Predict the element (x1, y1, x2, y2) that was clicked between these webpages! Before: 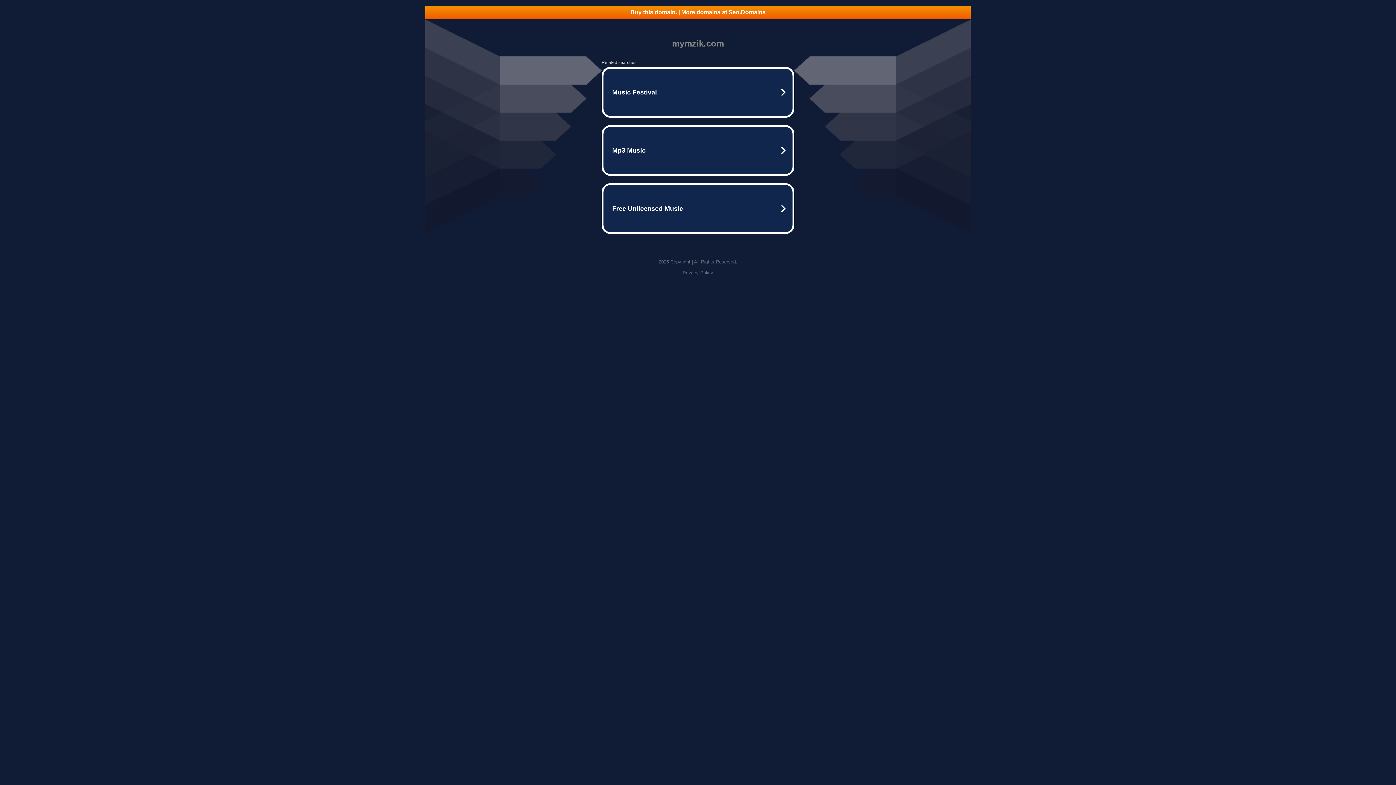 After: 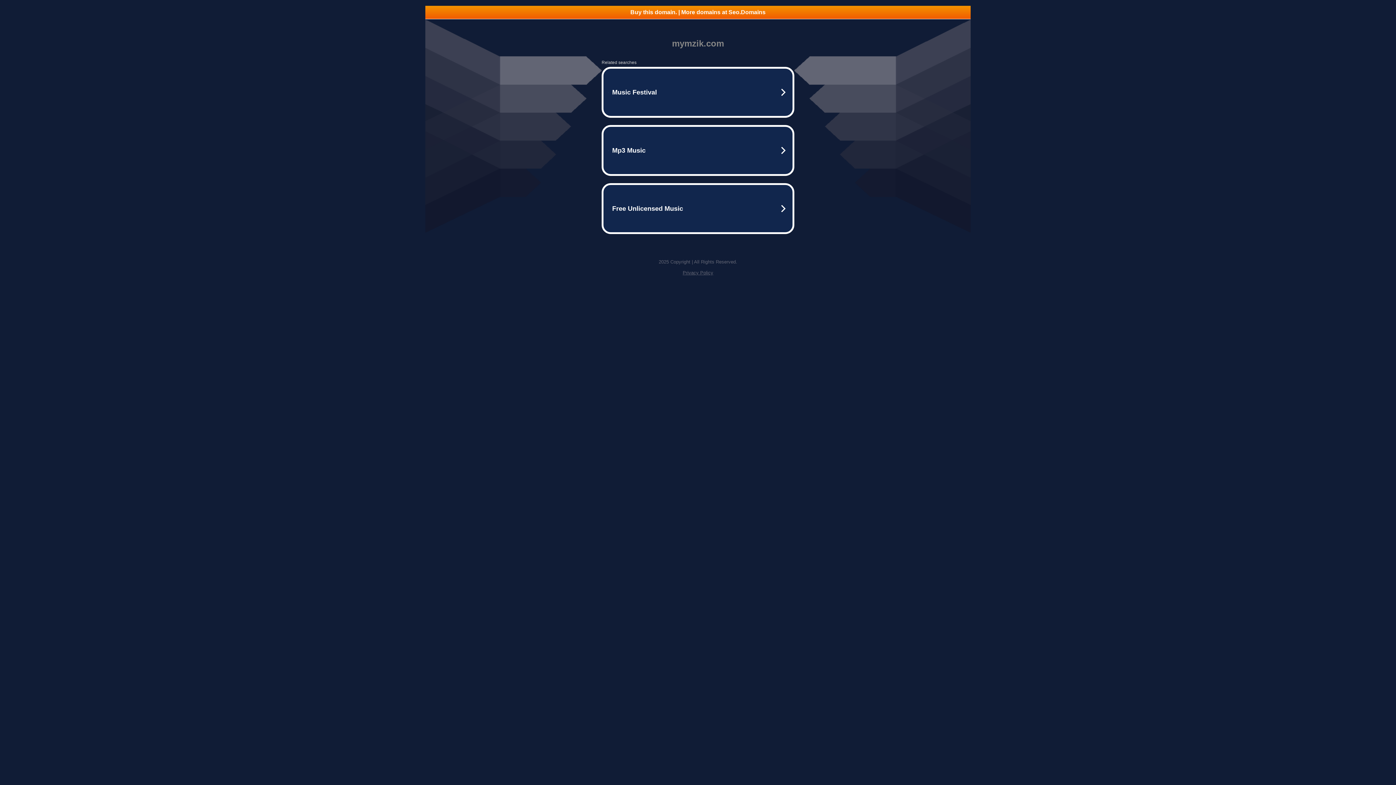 Action: label: Buy this domain. | More domains at Seo.Domains bbox: (425, 5, 970, 18)